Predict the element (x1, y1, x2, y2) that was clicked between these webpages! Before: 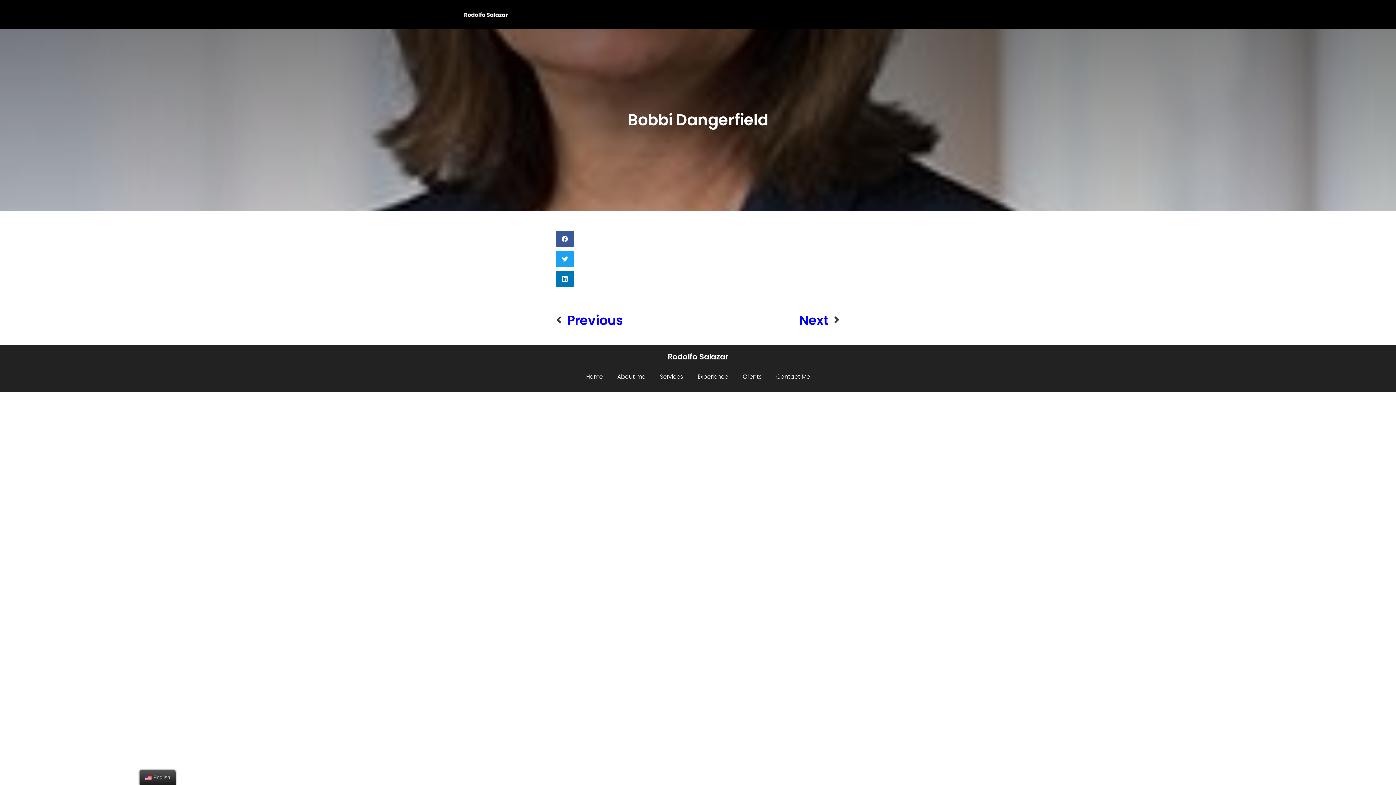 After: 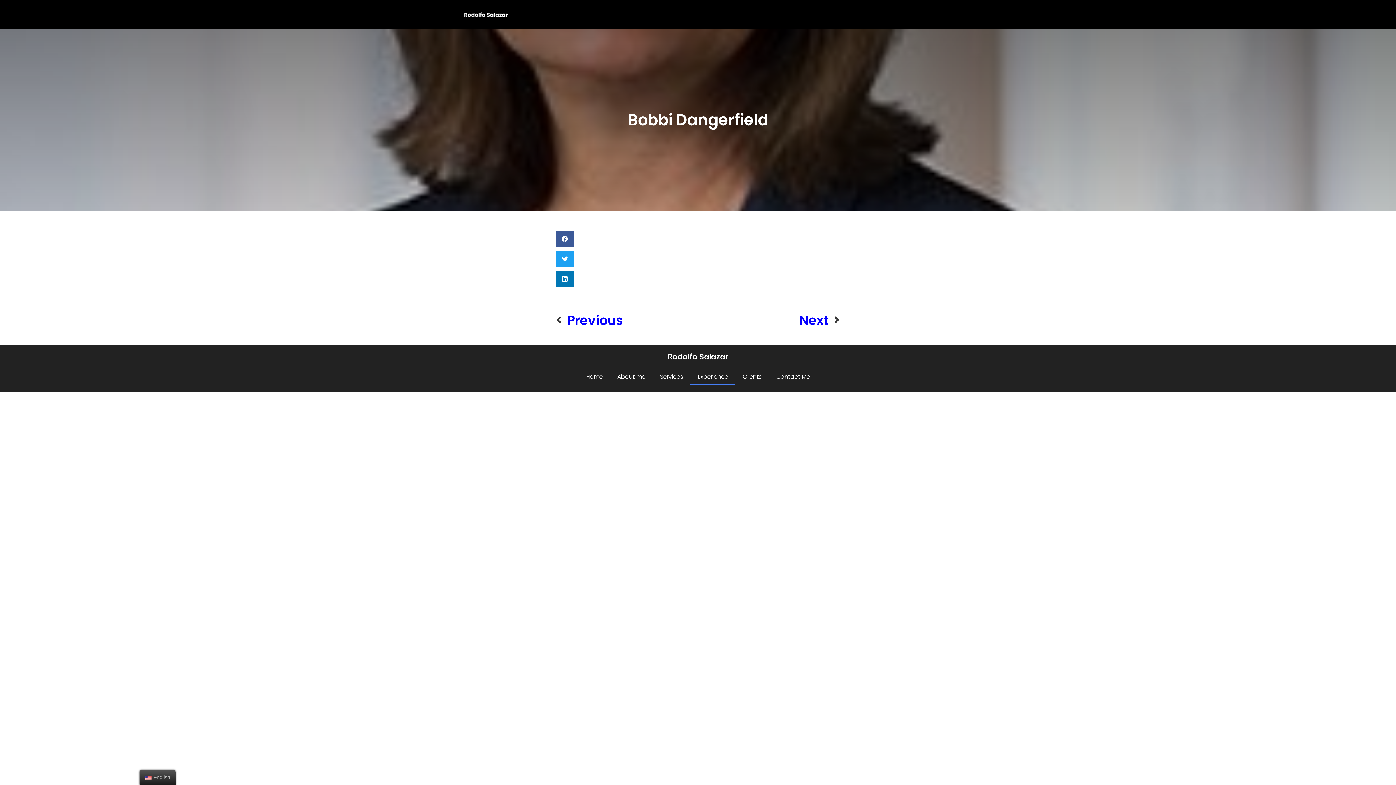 Action: bbox: (690, 368, 735, 385) label: Experience